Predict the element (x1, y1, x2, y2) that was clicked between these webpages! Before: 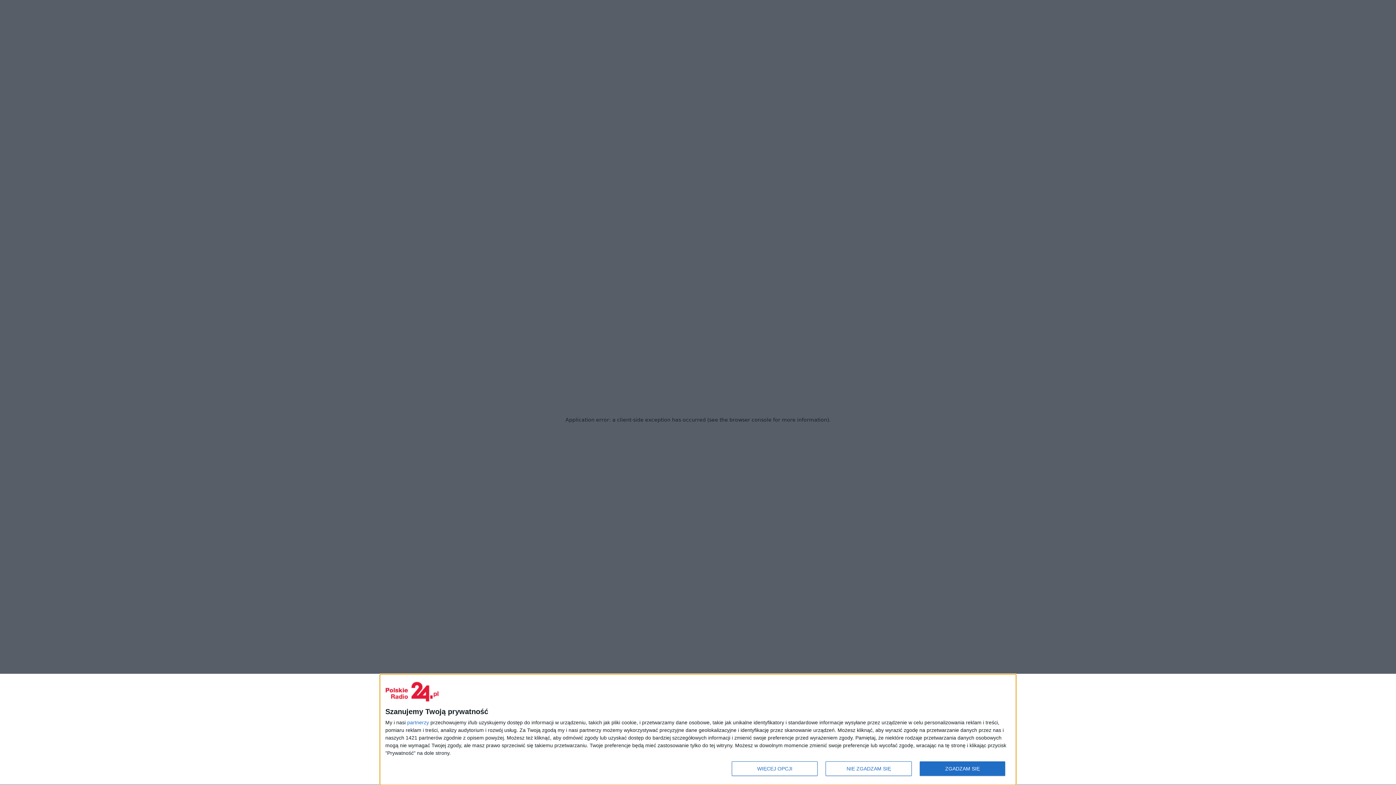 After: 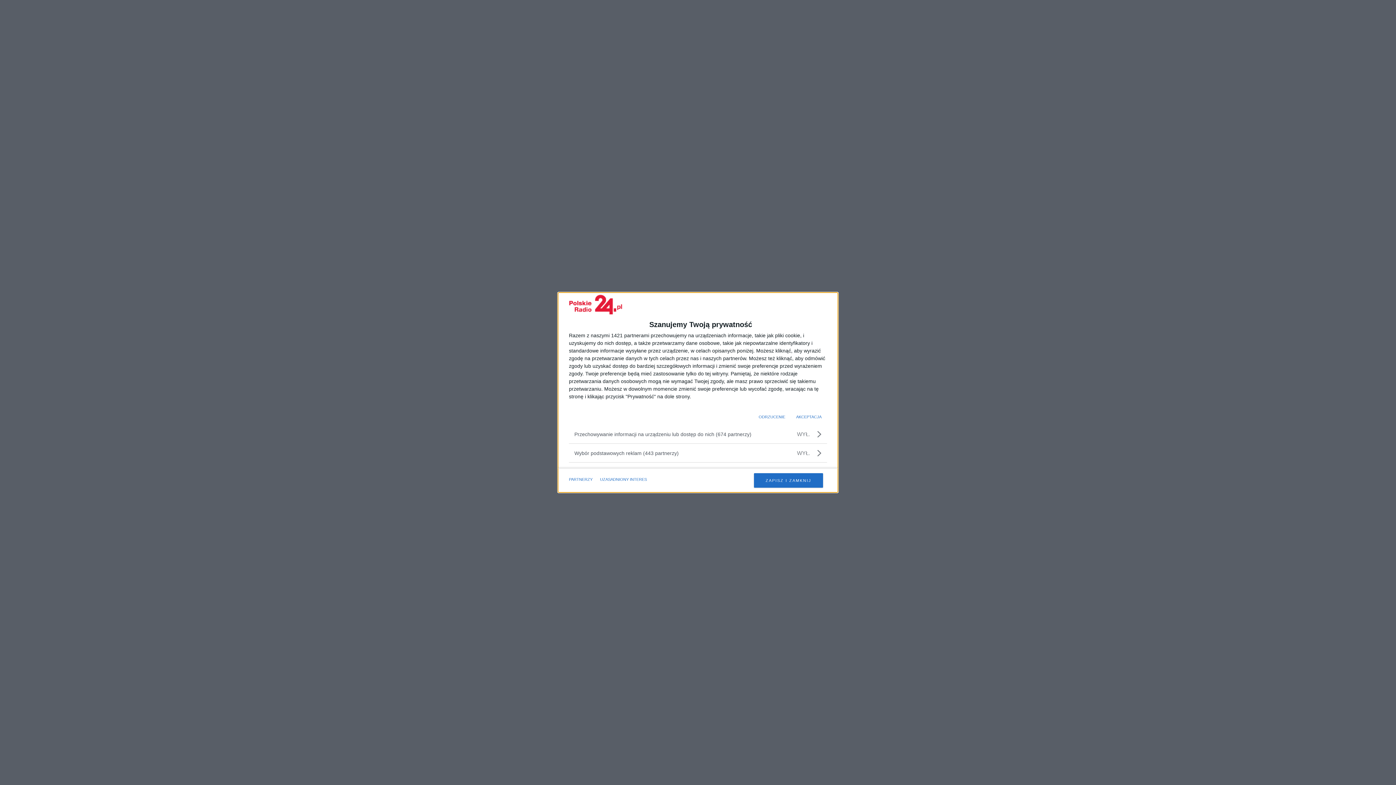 Action: bbox: (732, 761, 817, 776) label: WIĘCEJ OPCJI